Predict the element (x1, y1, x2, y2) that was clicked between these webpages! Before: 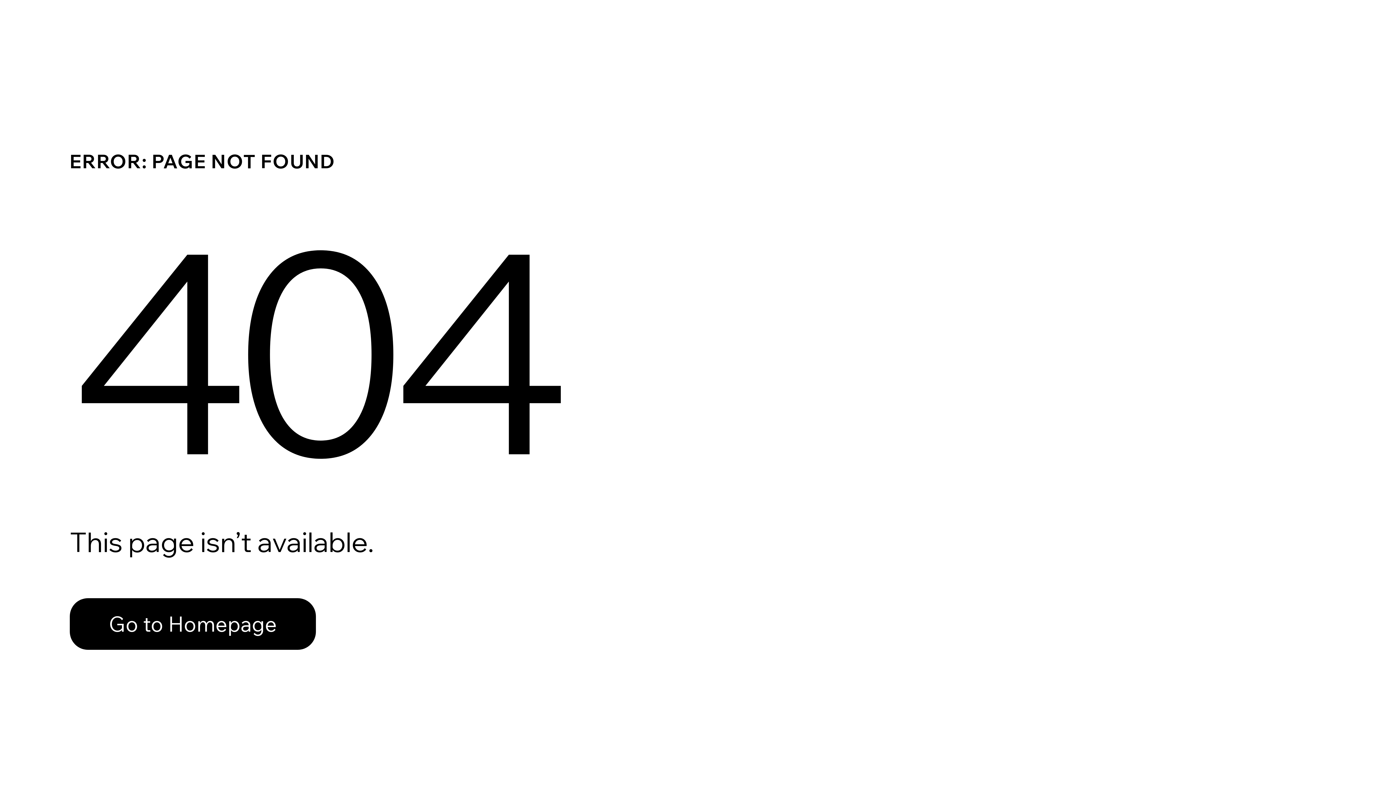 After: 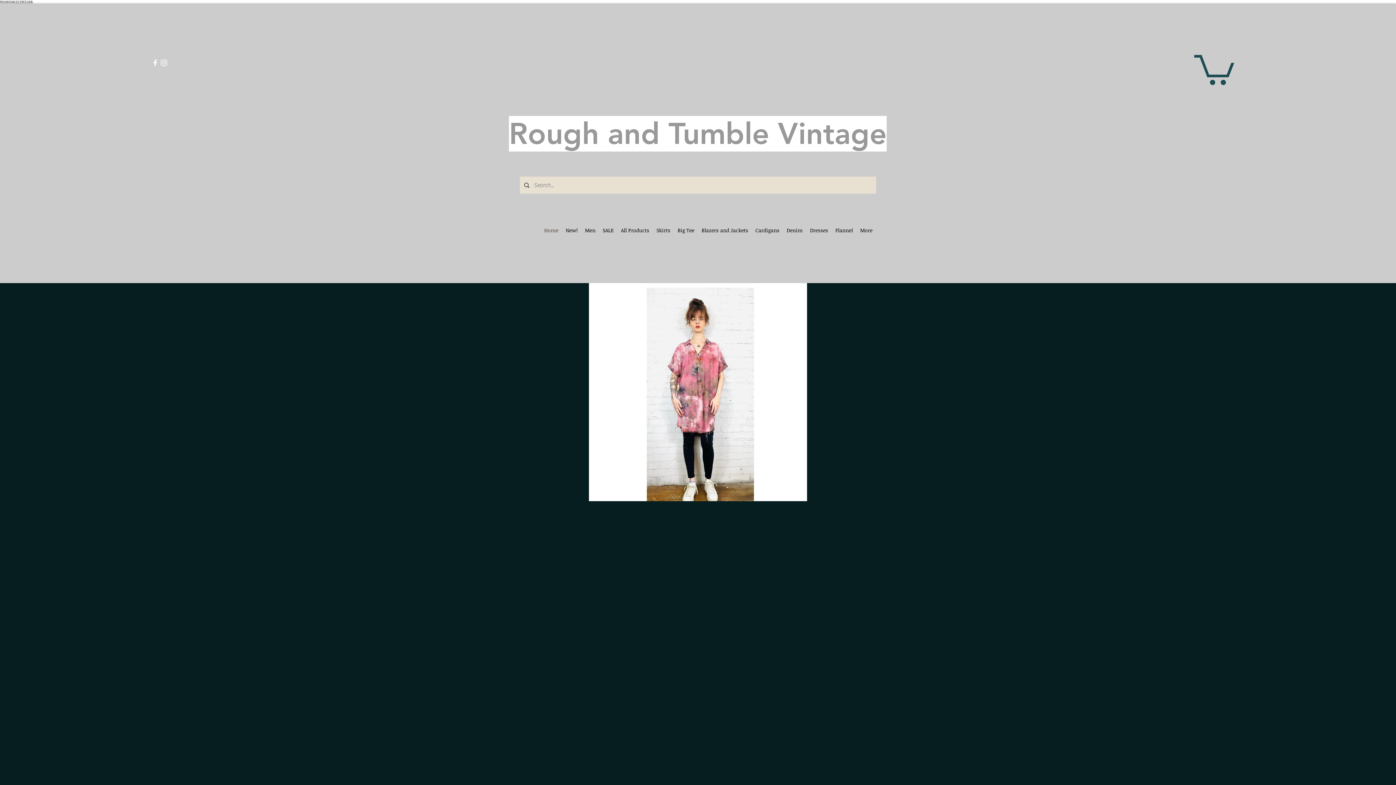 Action: label: Go to Homepage bbox: (69, 582, 768, 659)